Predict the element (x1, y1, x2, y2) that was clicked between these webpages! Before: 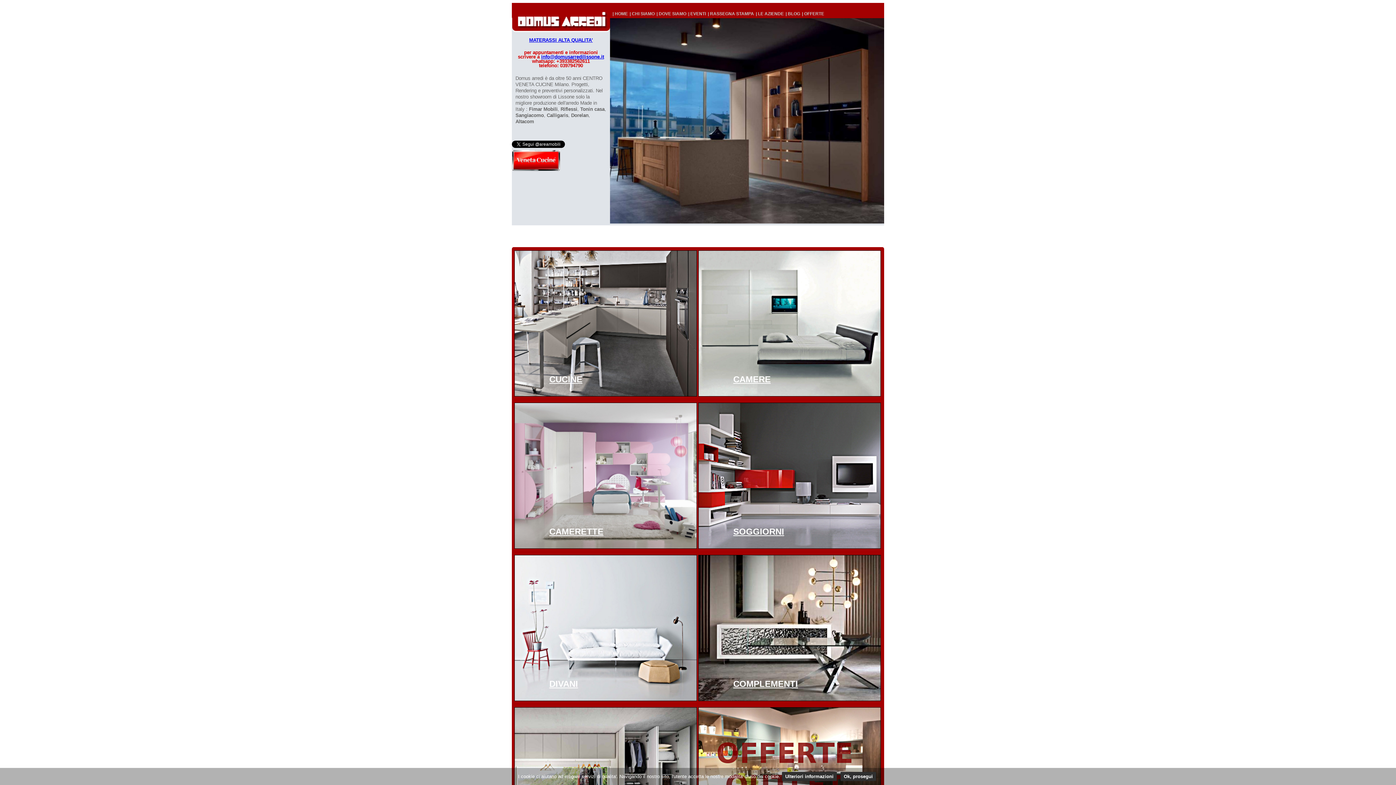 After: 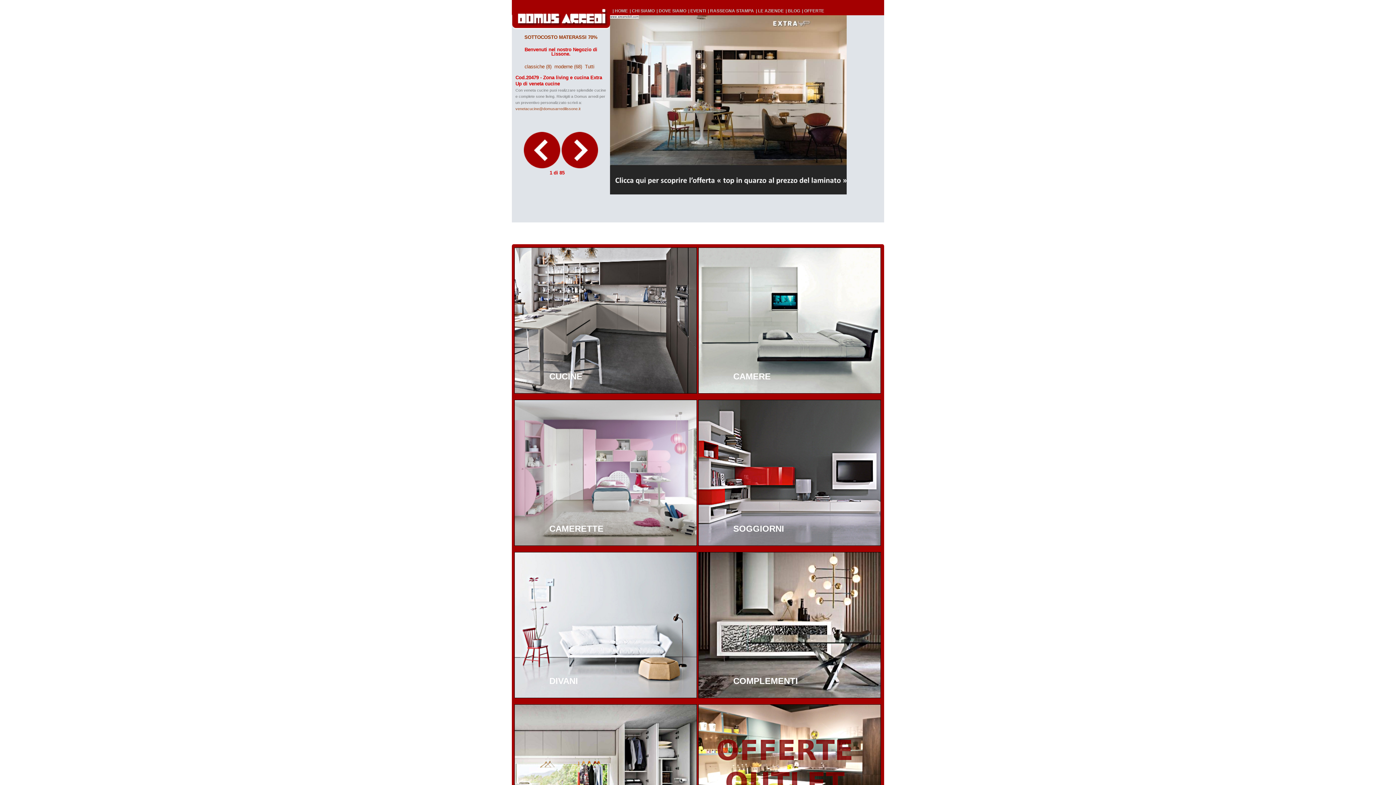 Action: label: CUCINE bbox: (549, 374, 582, 384)